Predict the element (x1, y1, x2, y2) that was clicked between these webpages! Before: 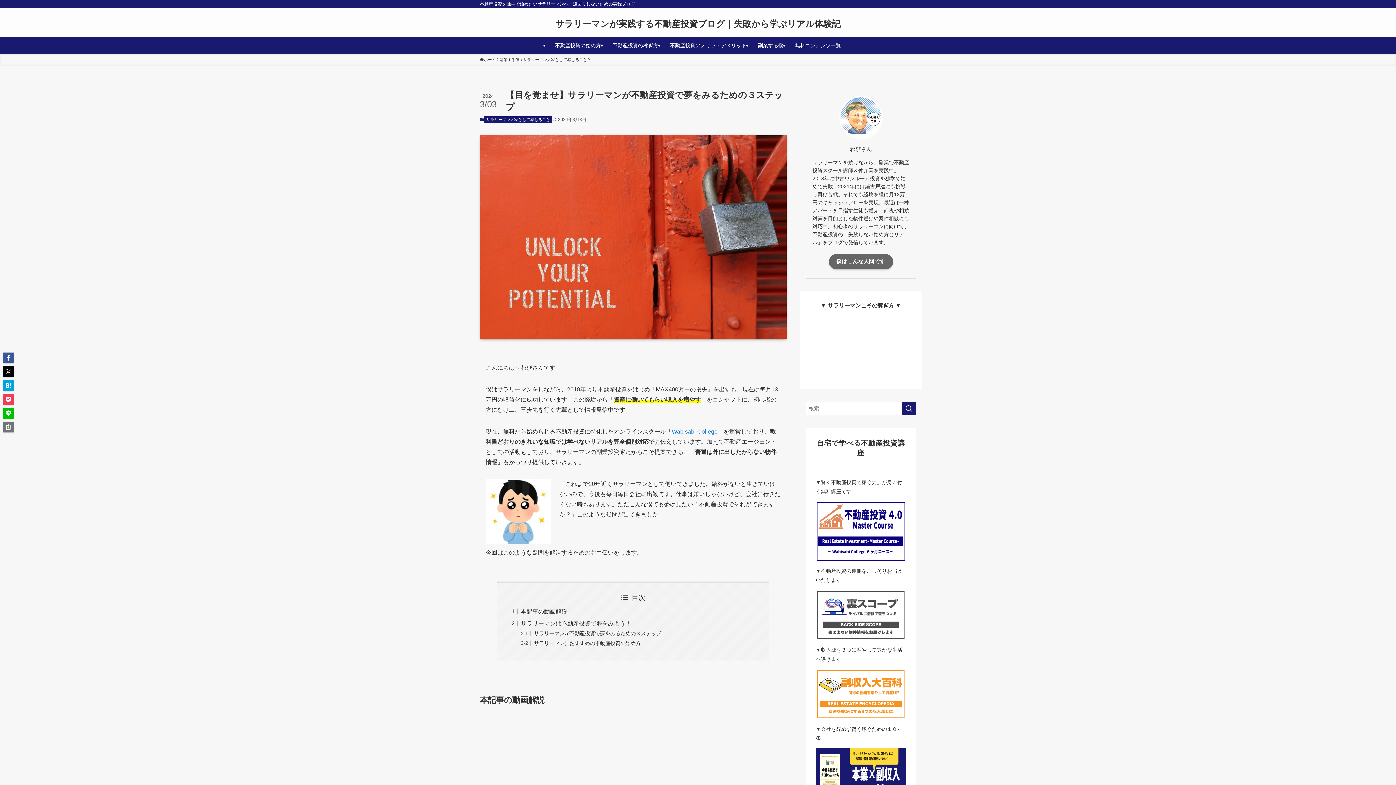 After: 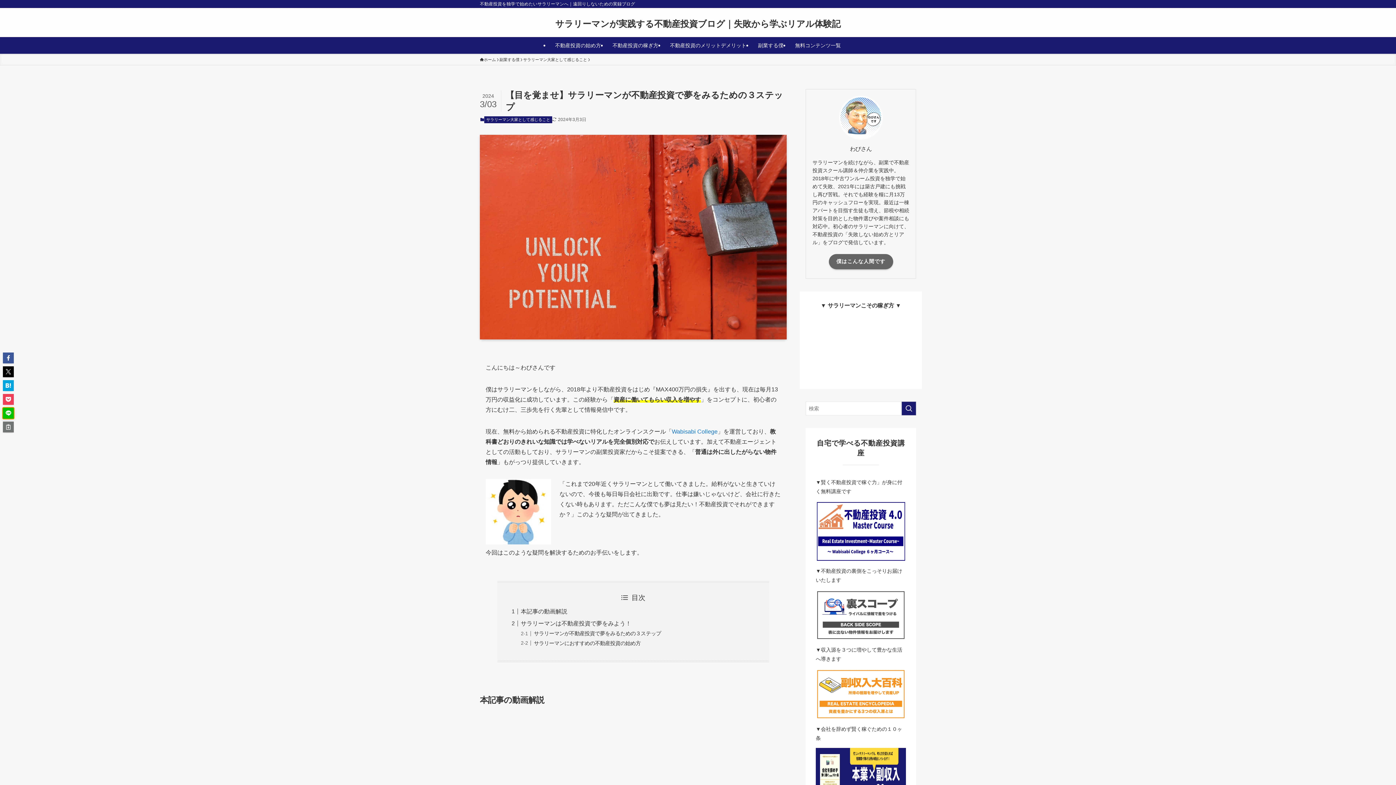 Action: bbox: (2, 408, 13, 418)